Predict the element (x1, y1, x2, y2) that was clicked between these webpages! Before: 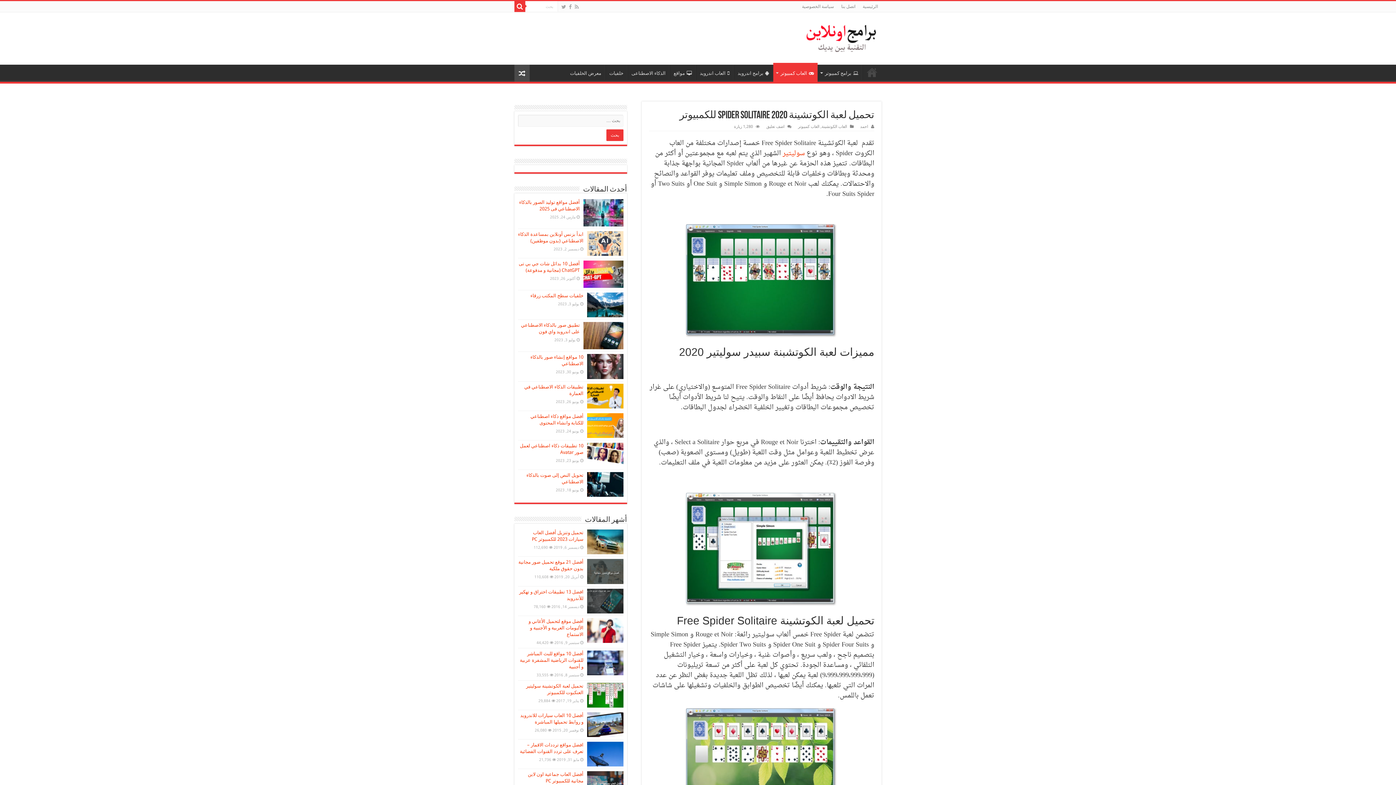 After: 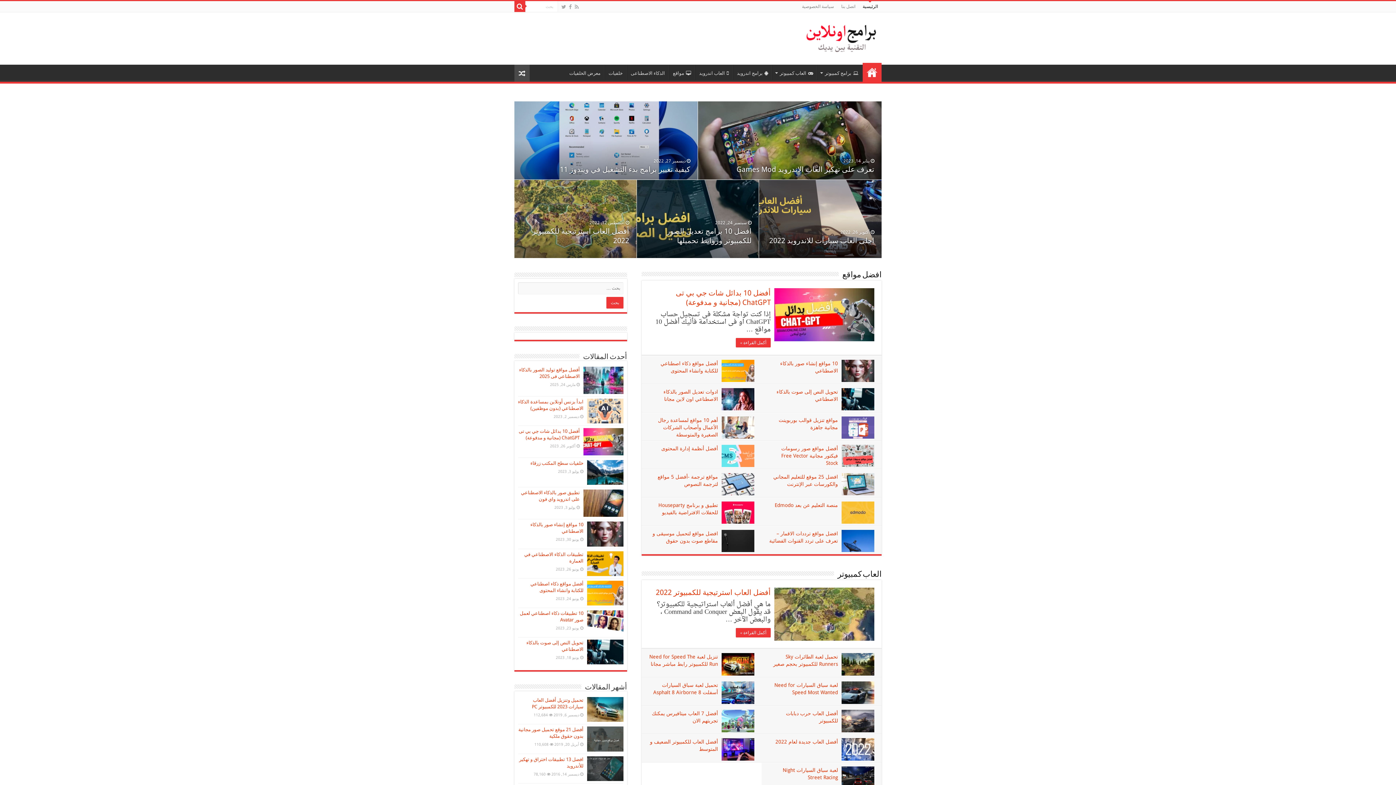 Action: bbox: (862, 64, 881, 80) label: الرئيسية